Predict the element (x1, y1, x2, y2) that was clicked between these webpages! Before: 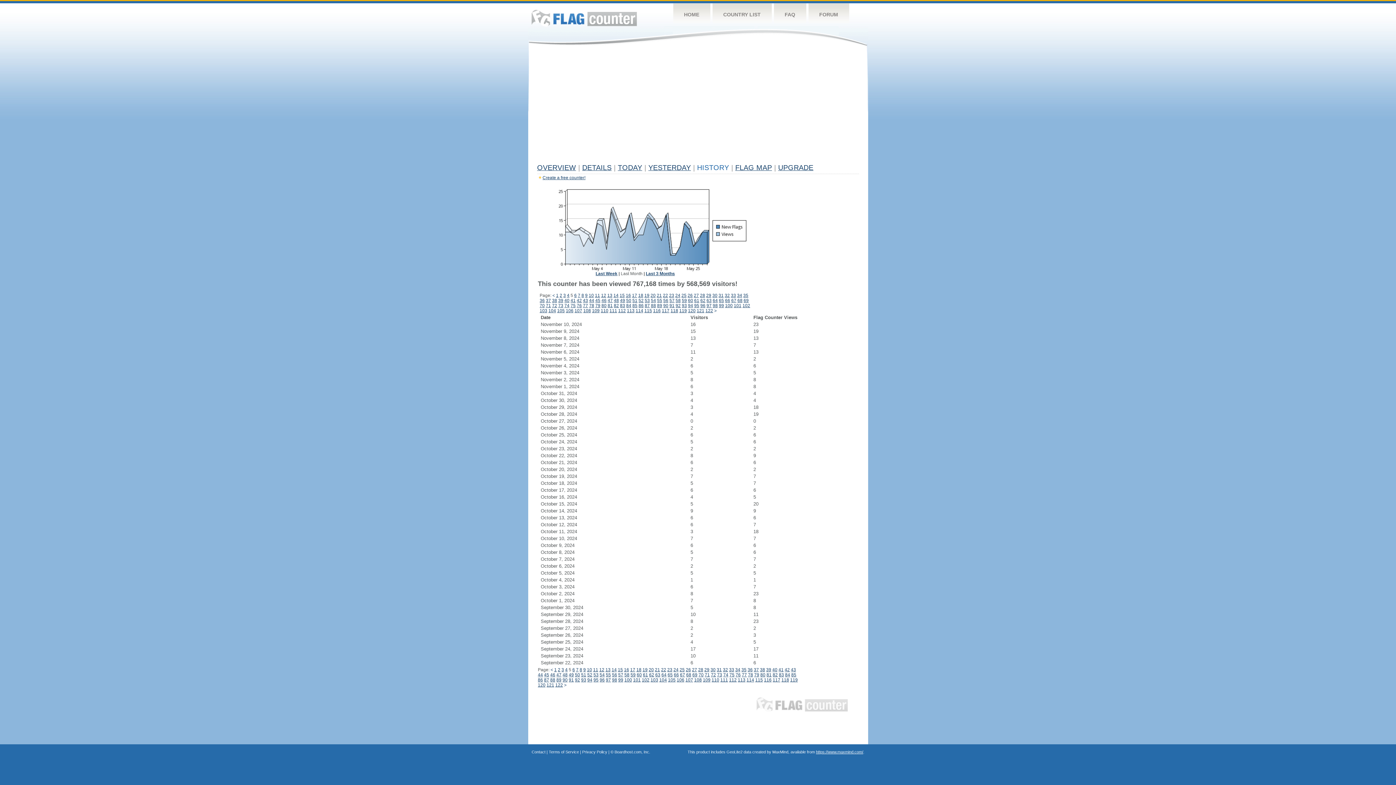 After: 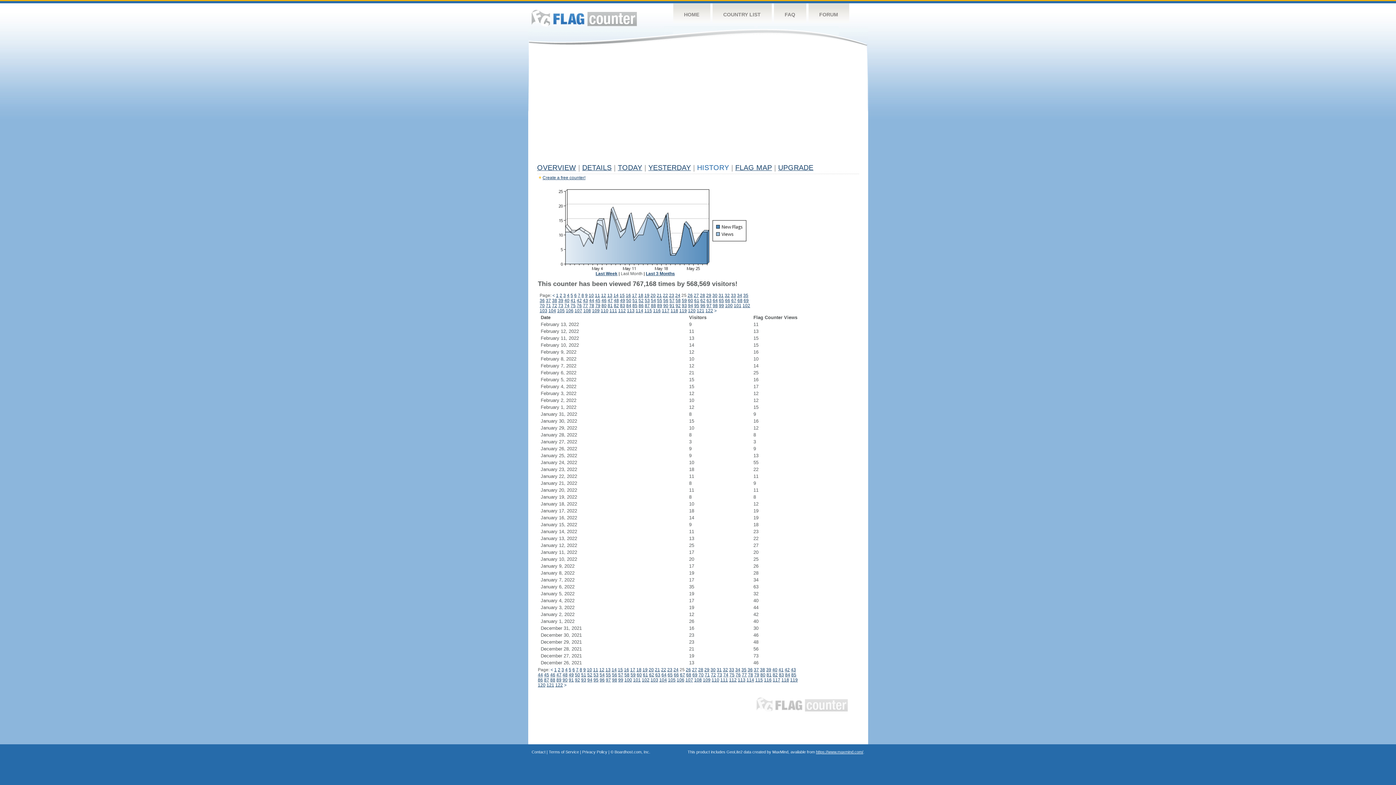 Action: label: 25 bbox: (679, 667, 684, 672)